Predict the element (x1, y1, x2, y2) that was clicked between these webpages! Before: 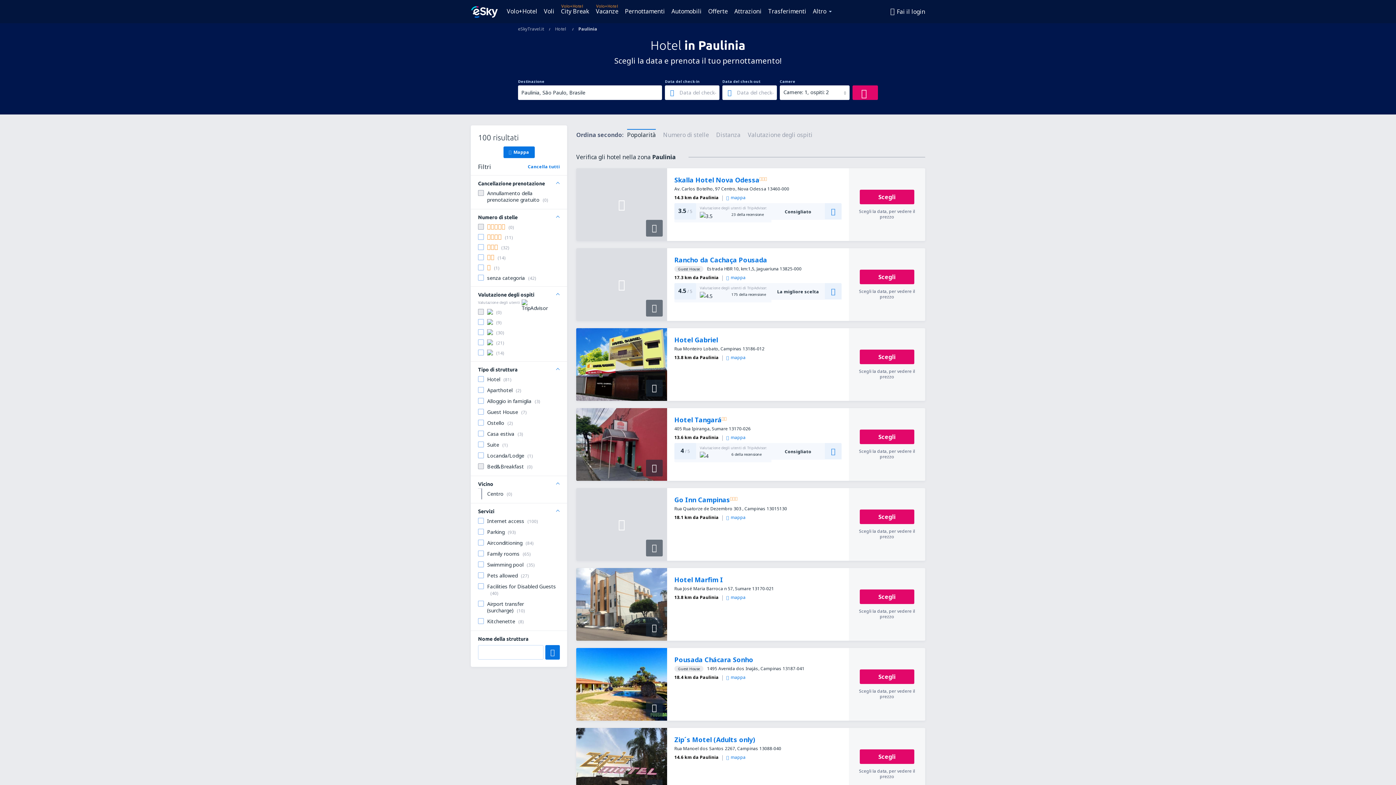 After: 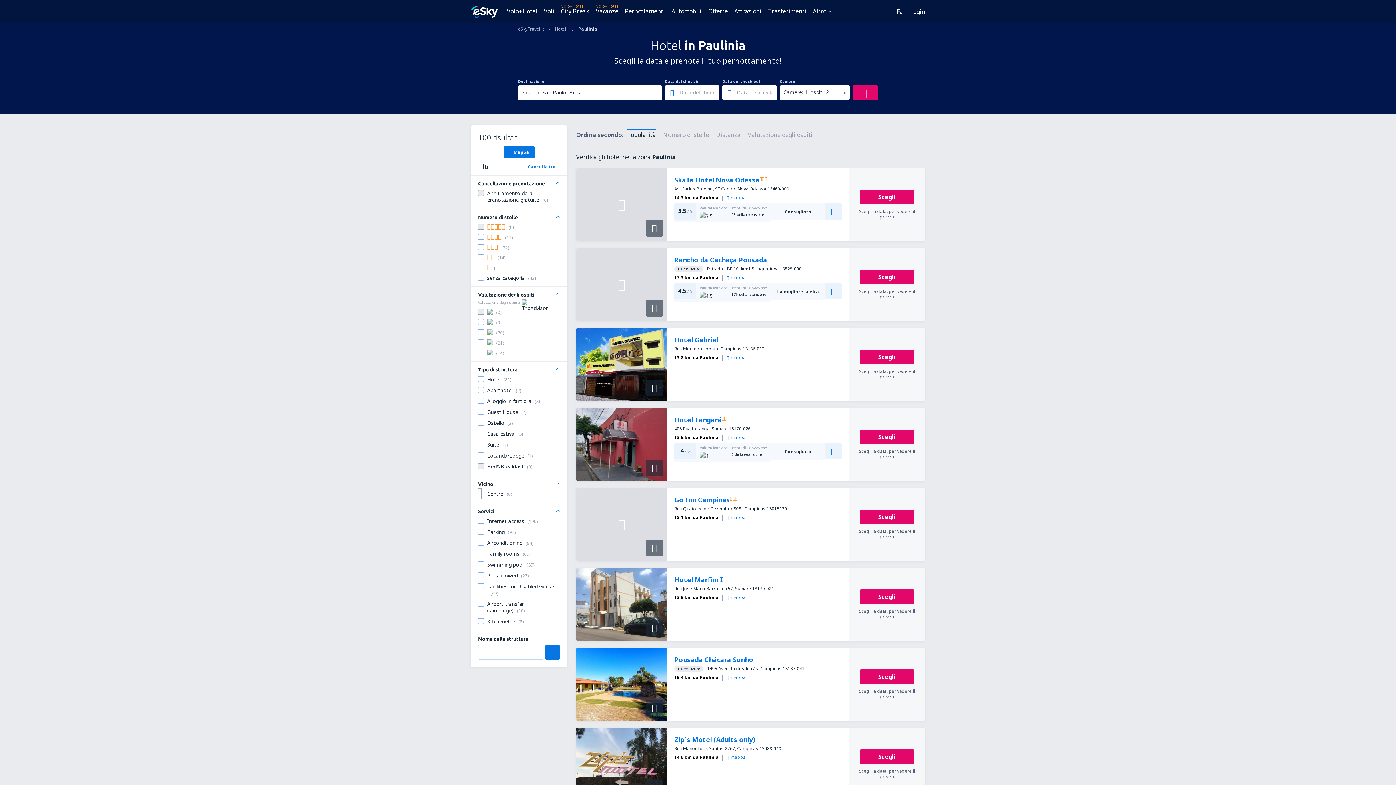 Action: label: Zip´s Motel (Adults only) bbox: (674, 735, 755, 744)